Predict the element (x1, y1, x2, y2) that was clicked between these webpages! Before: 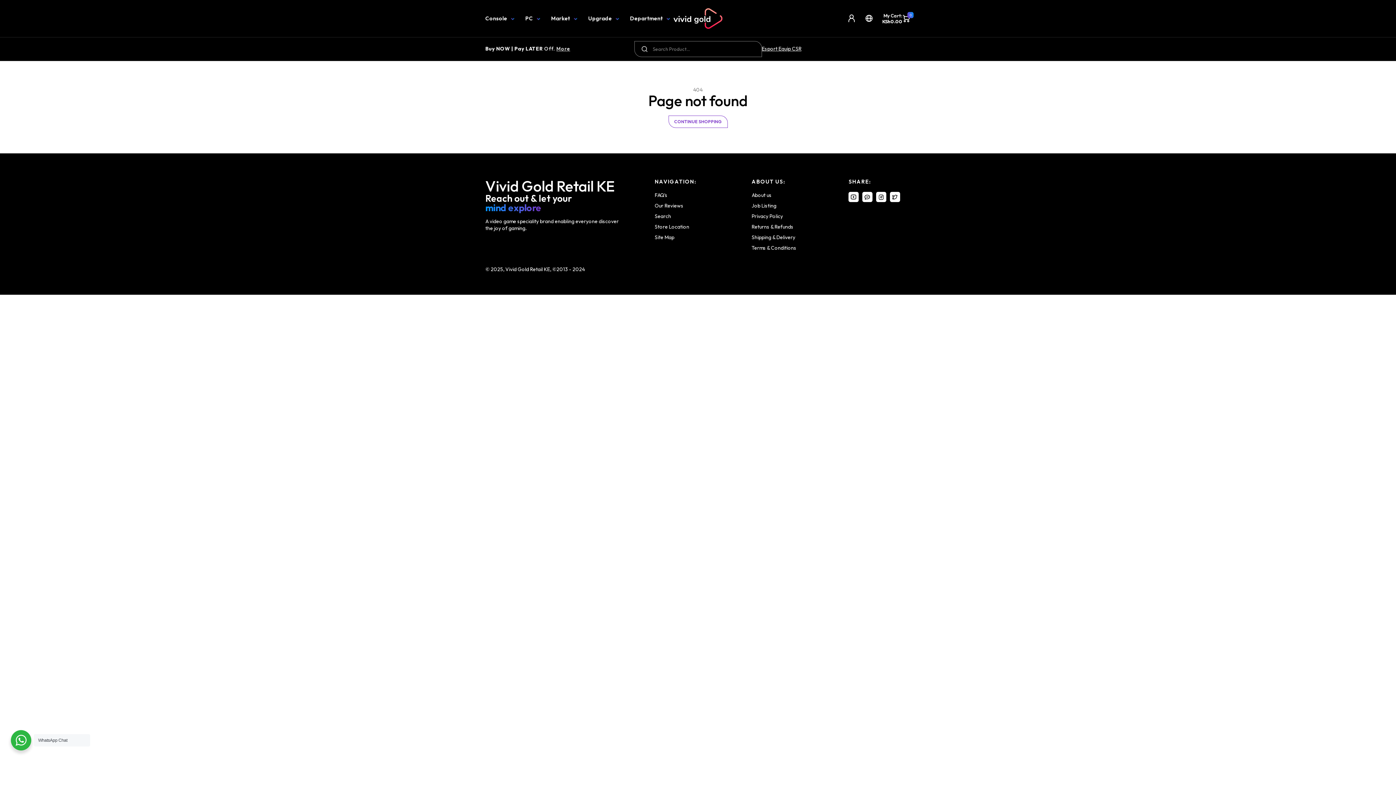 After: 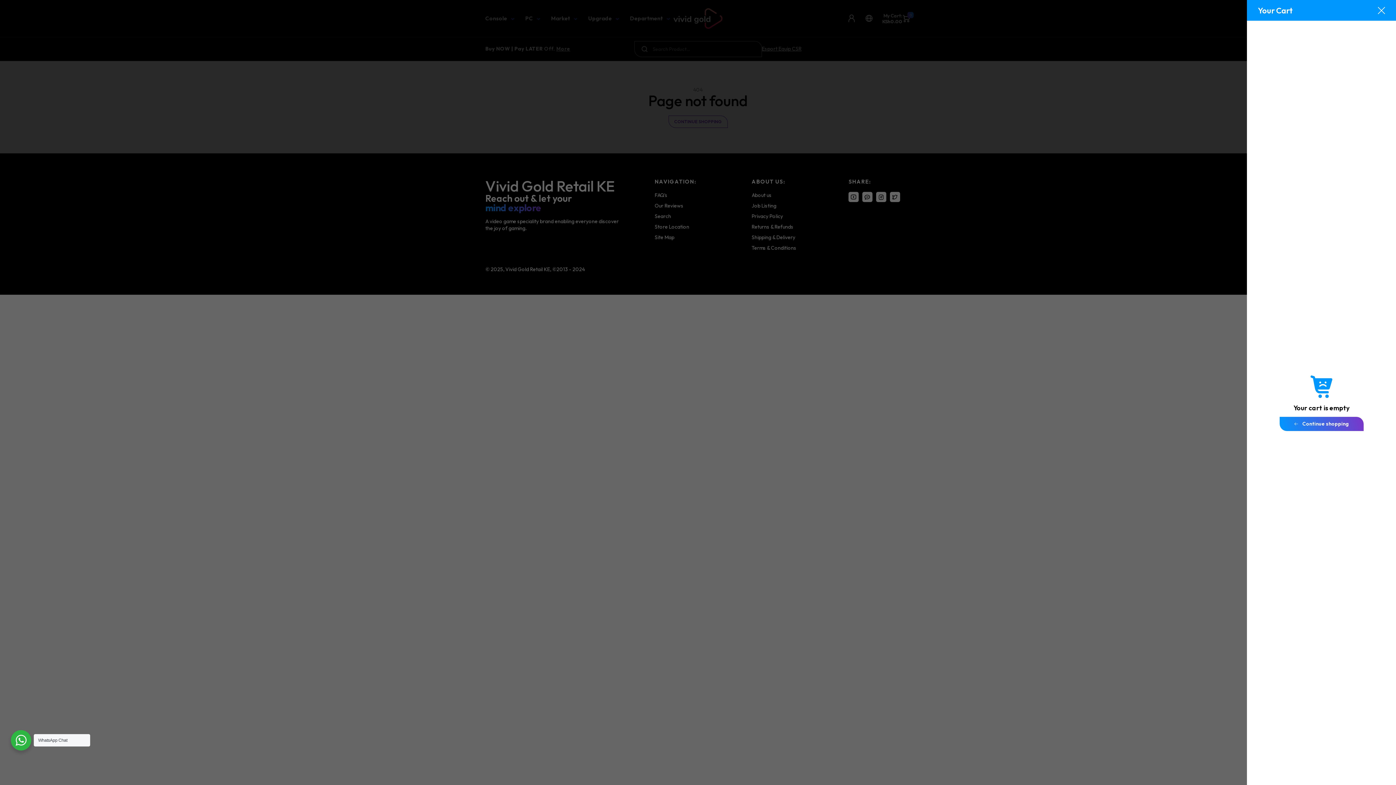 Action: label: My Cart:
KSh0.00
0 bbox: (882, 12, 910, 24)